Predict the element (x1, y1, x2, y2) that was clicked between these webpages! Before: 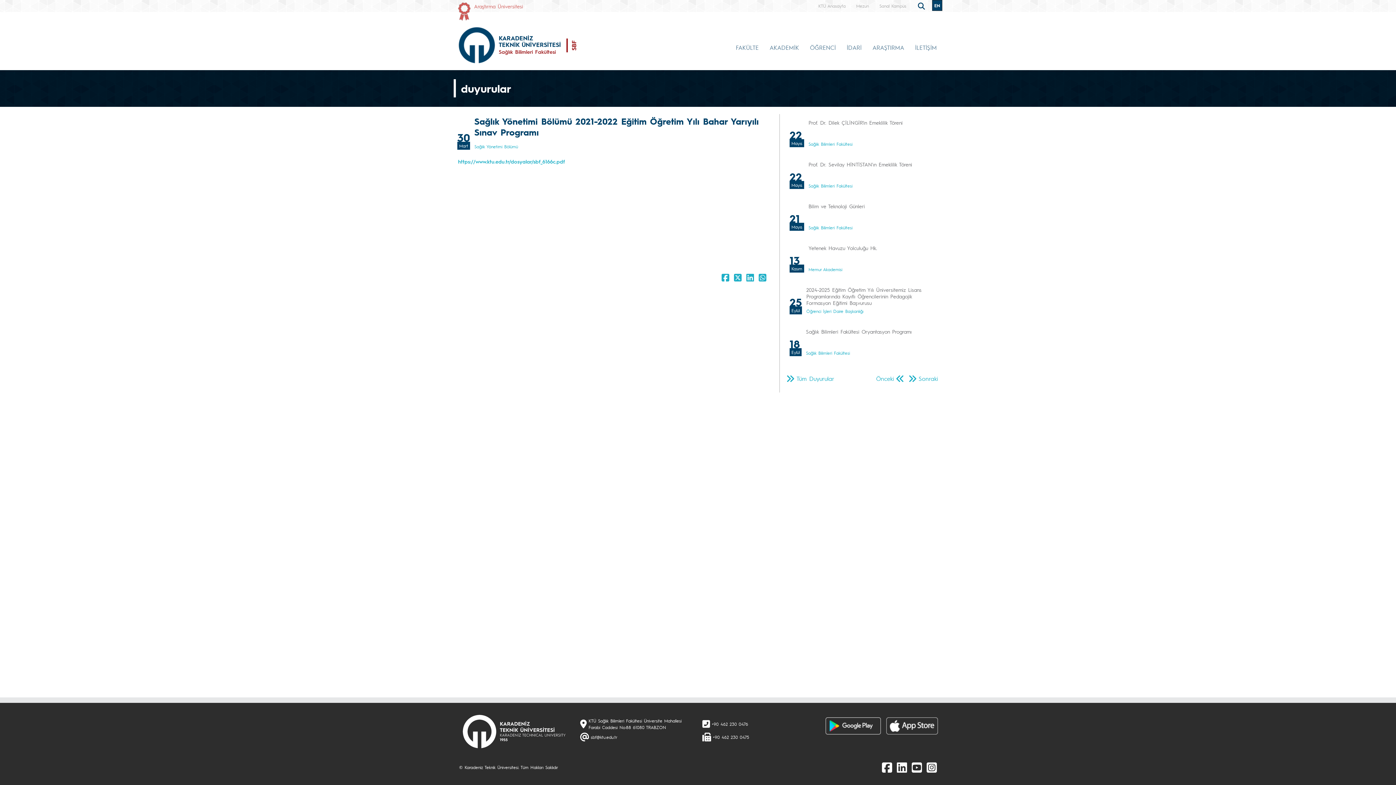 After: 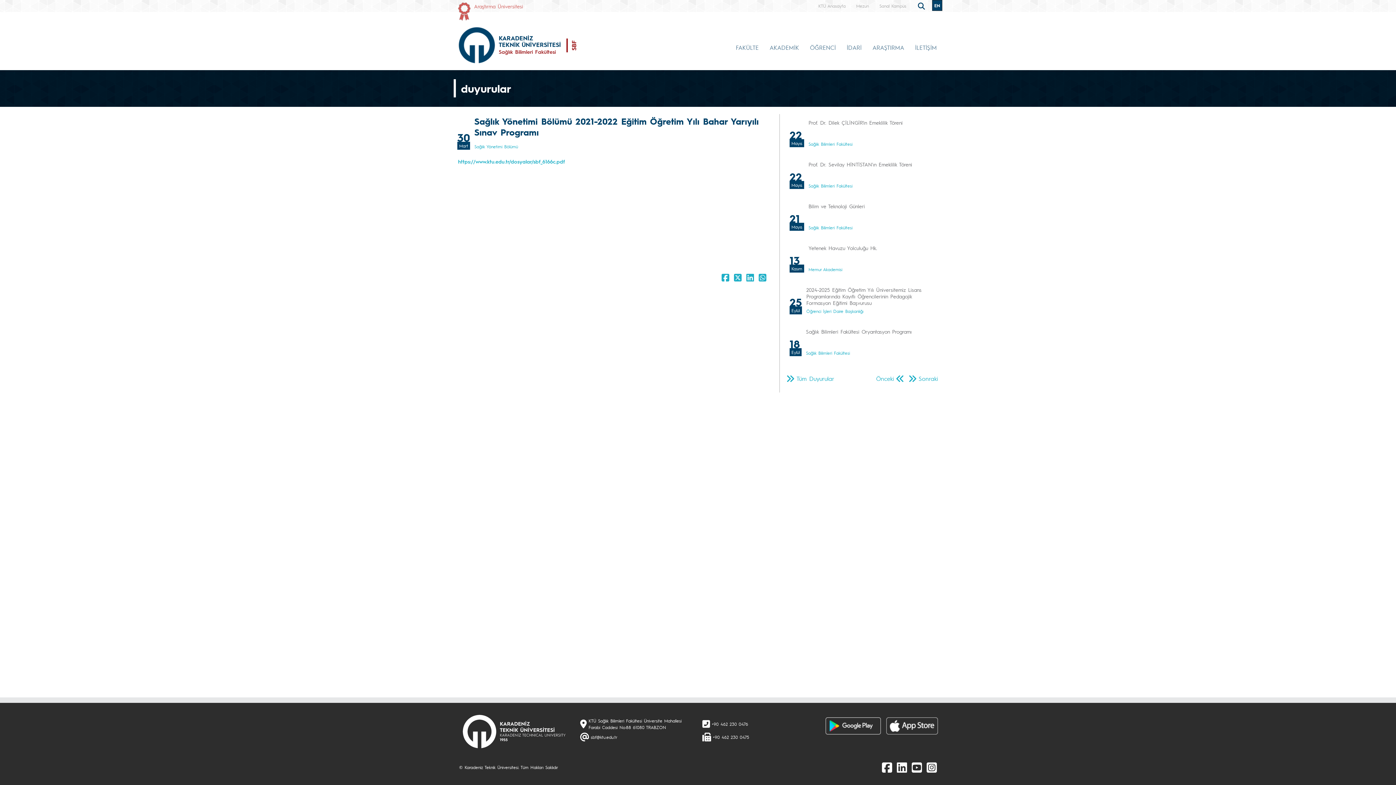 Action: bbox: (758, 273, 768, 281) label:  